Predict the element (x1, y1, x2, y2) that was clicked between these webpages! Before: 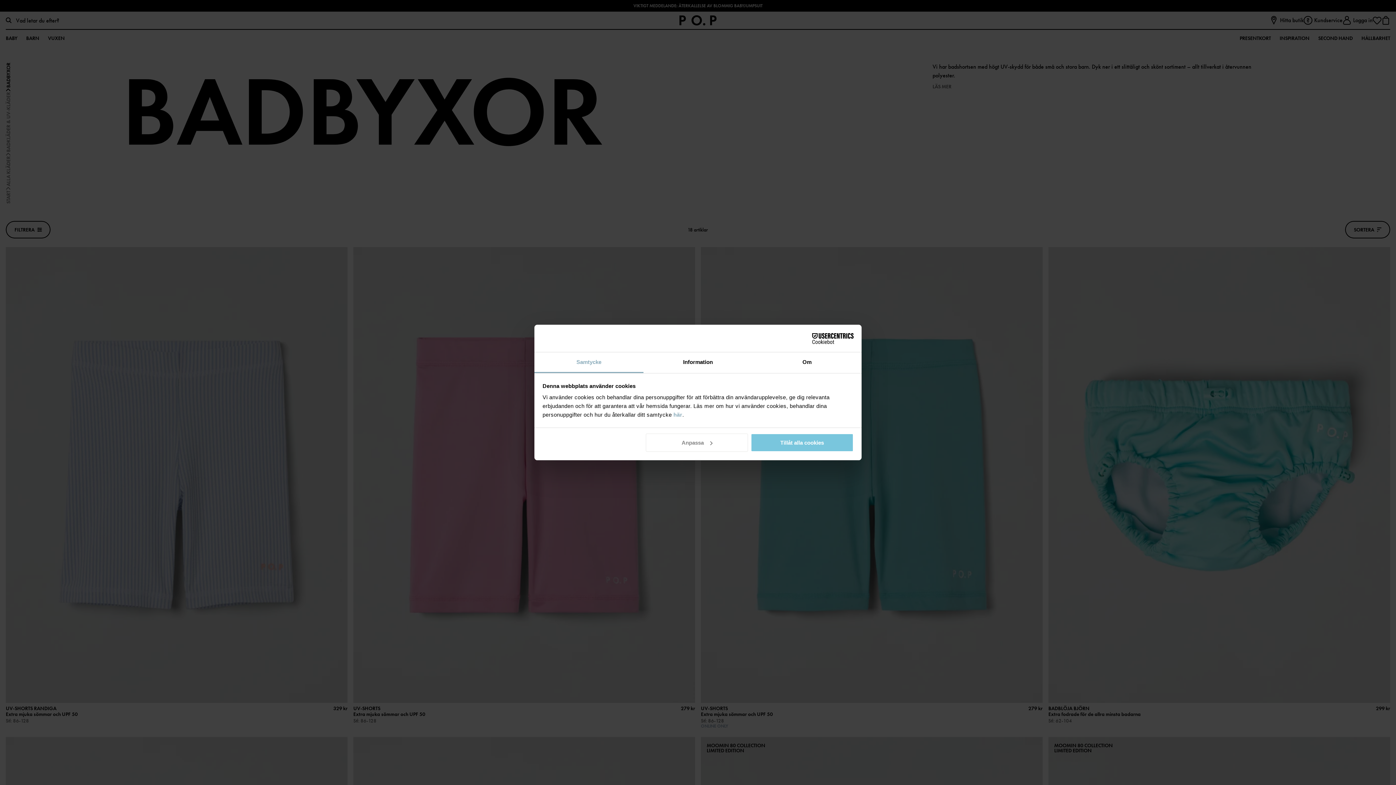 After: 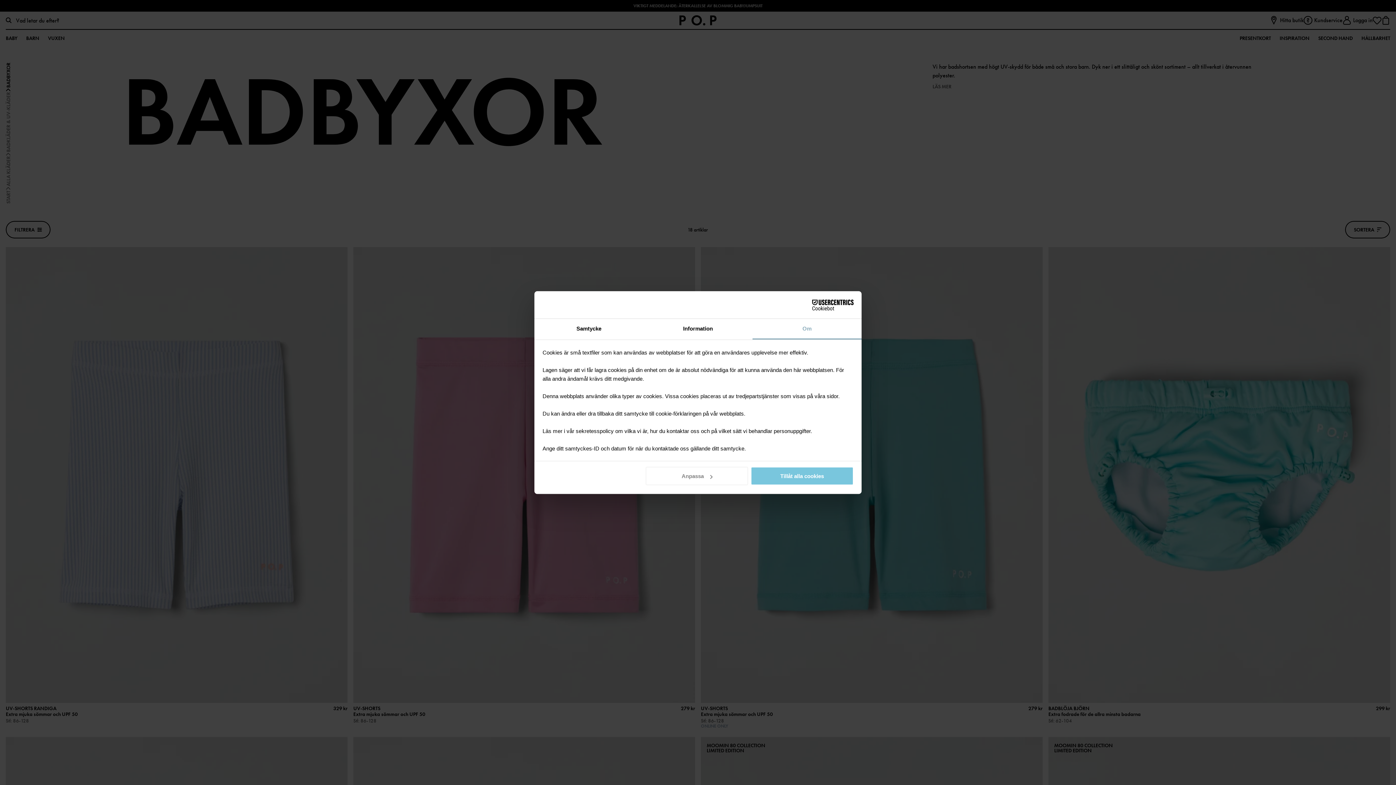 Action: bbox: (752, 352, 861, 373) label: Om